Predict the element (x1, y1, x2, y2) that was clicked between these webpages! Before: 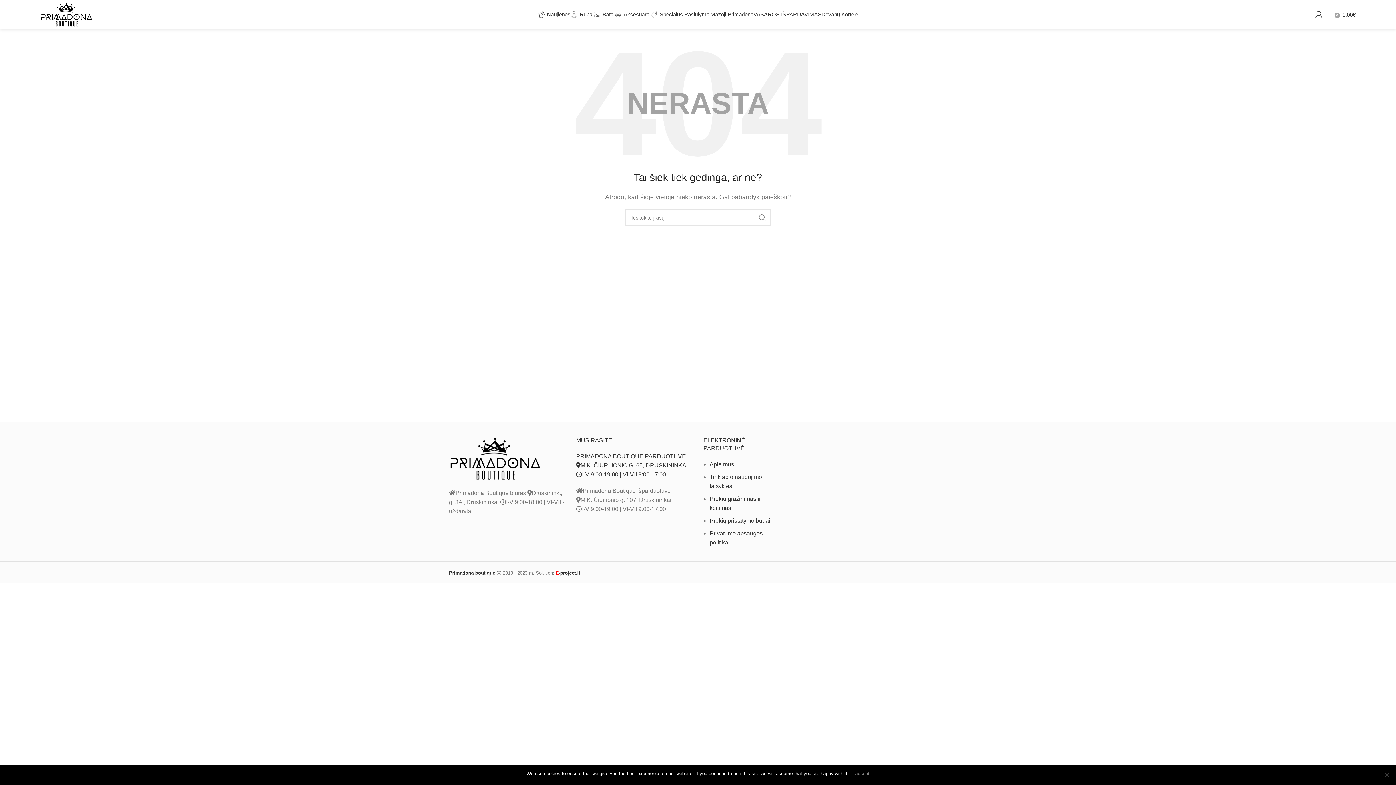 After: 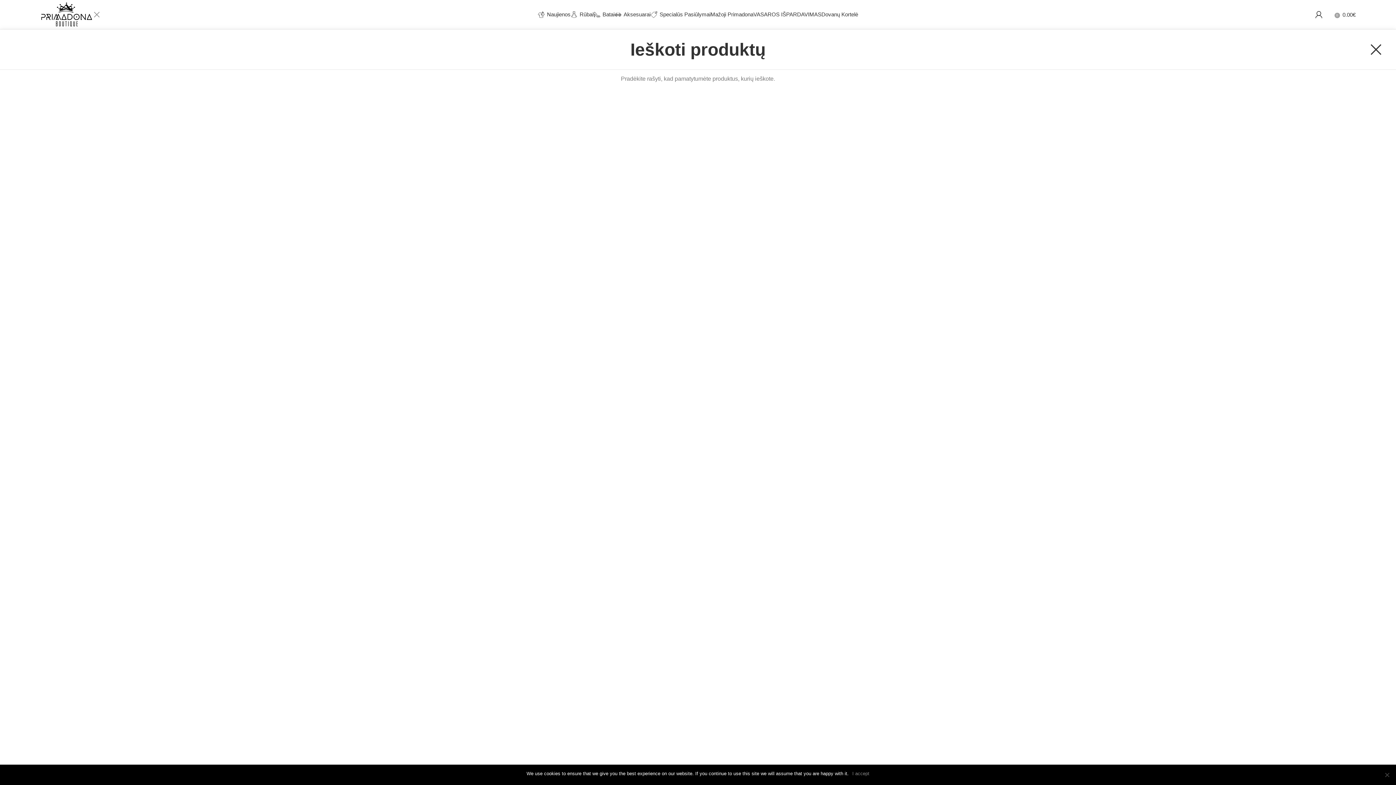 Action: label: Ieškoti bbox: (96, 7, 104, 21)